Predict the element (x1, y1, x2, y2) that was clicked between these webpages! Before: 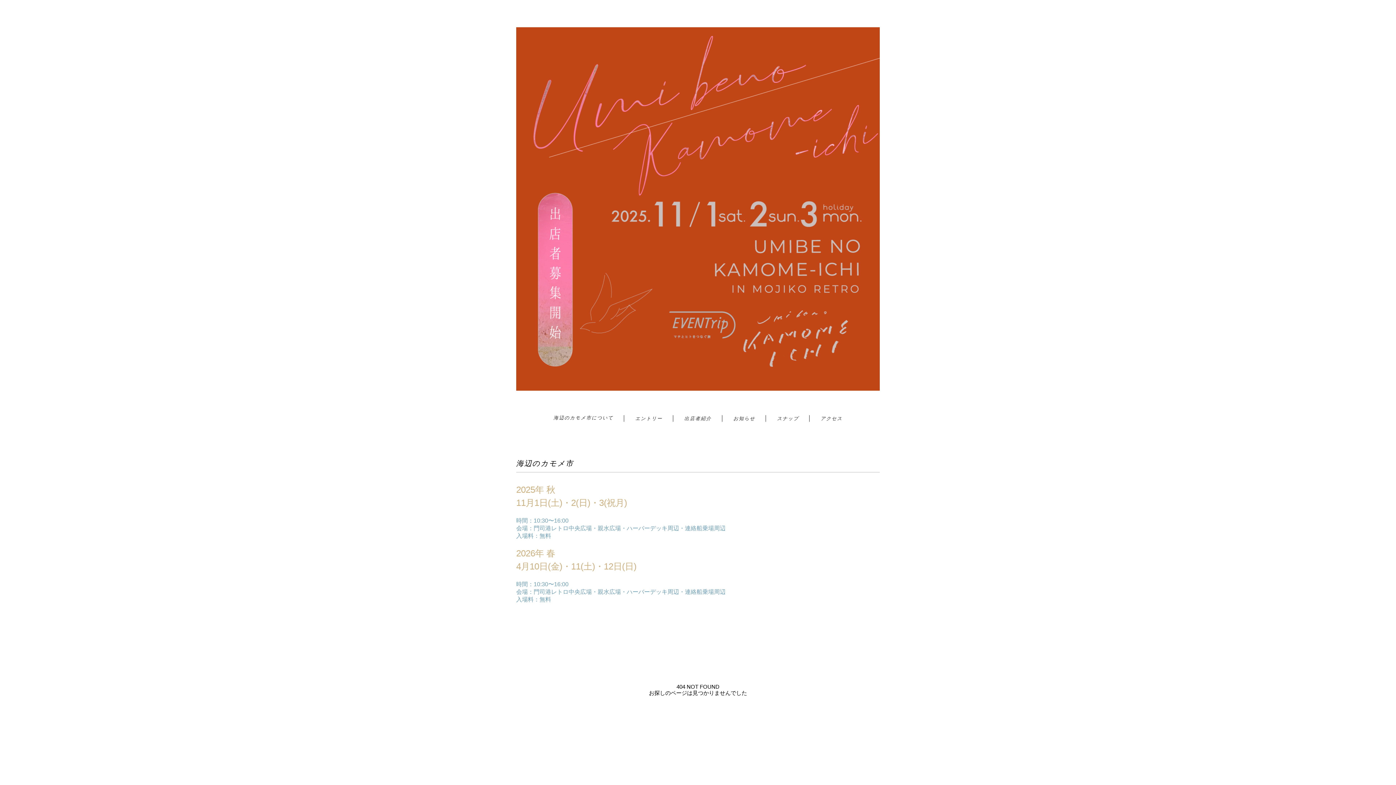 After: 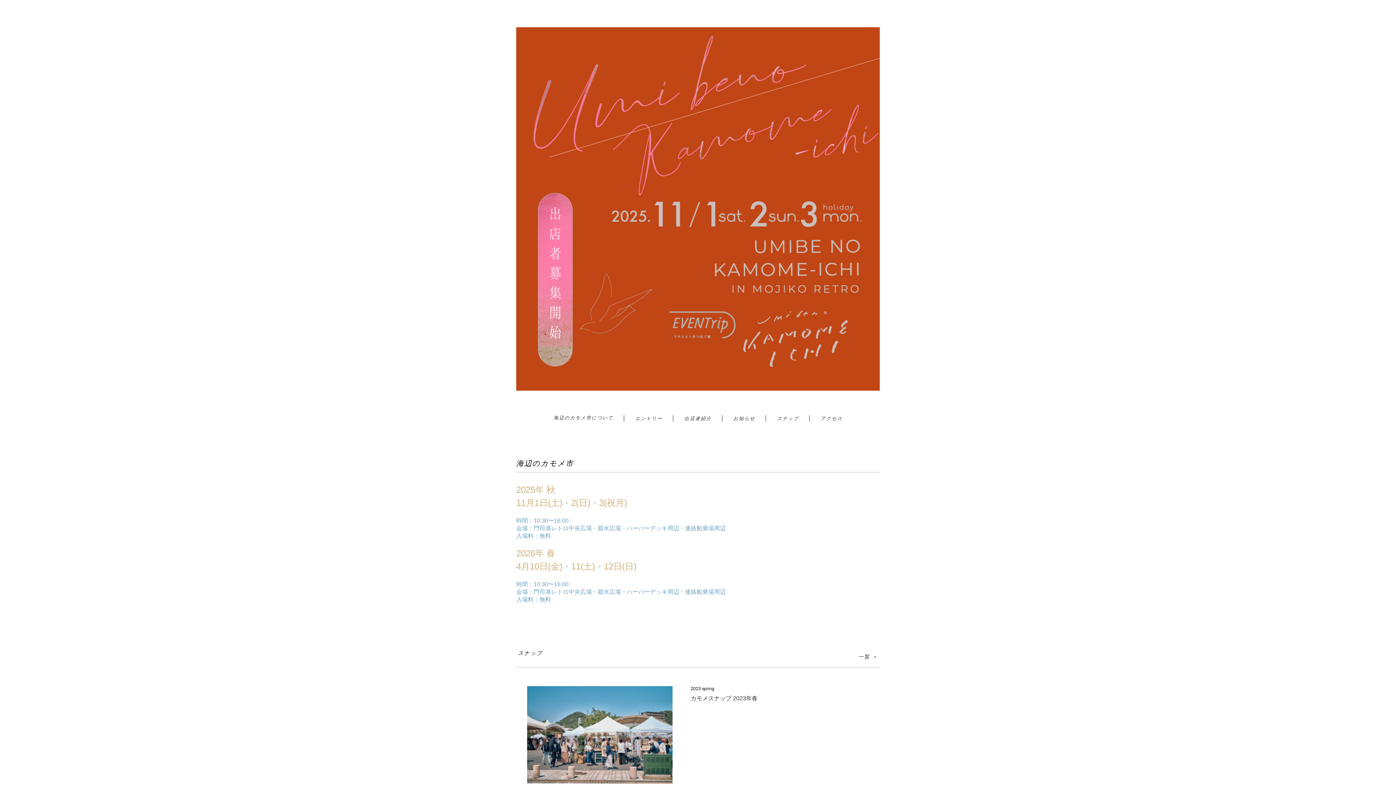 Action: bbox: (516, 27, 880, 392)